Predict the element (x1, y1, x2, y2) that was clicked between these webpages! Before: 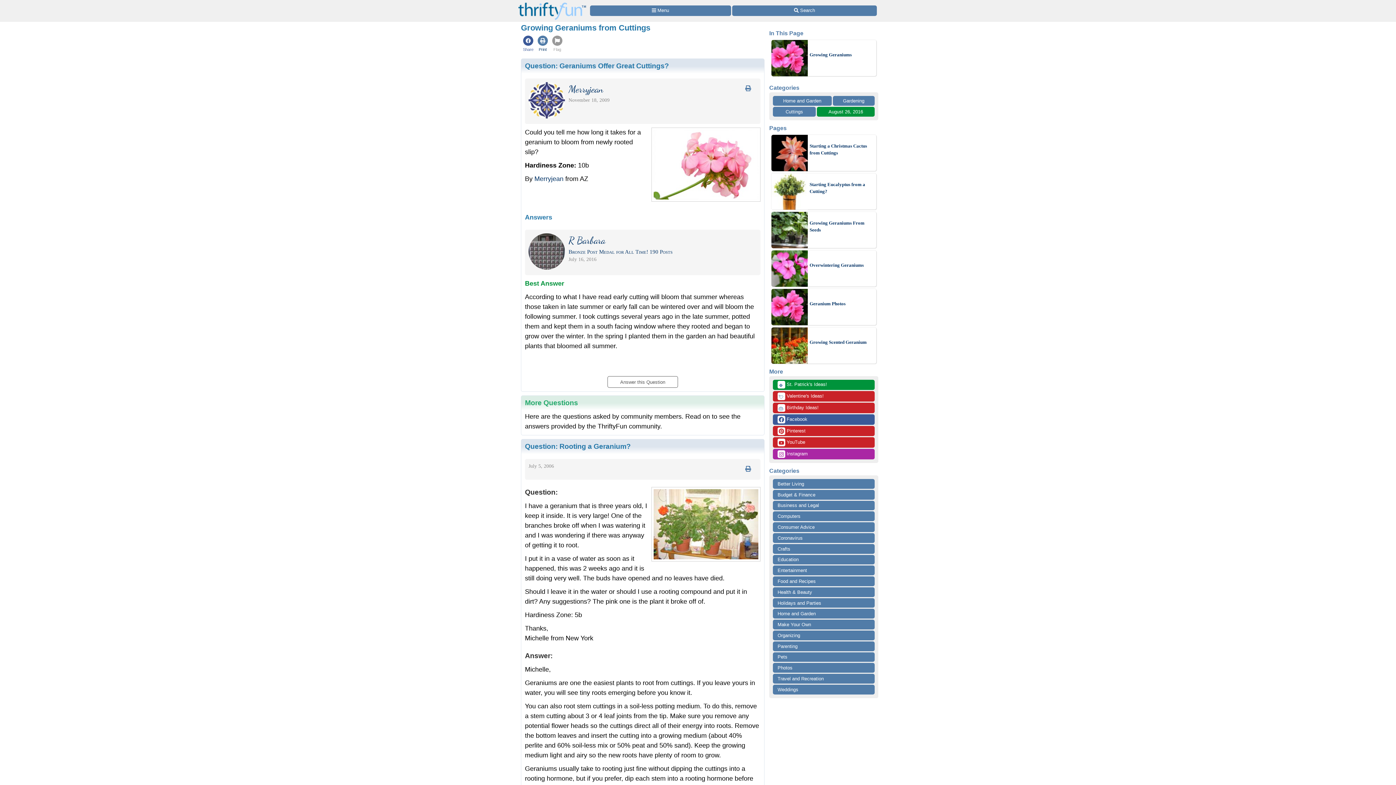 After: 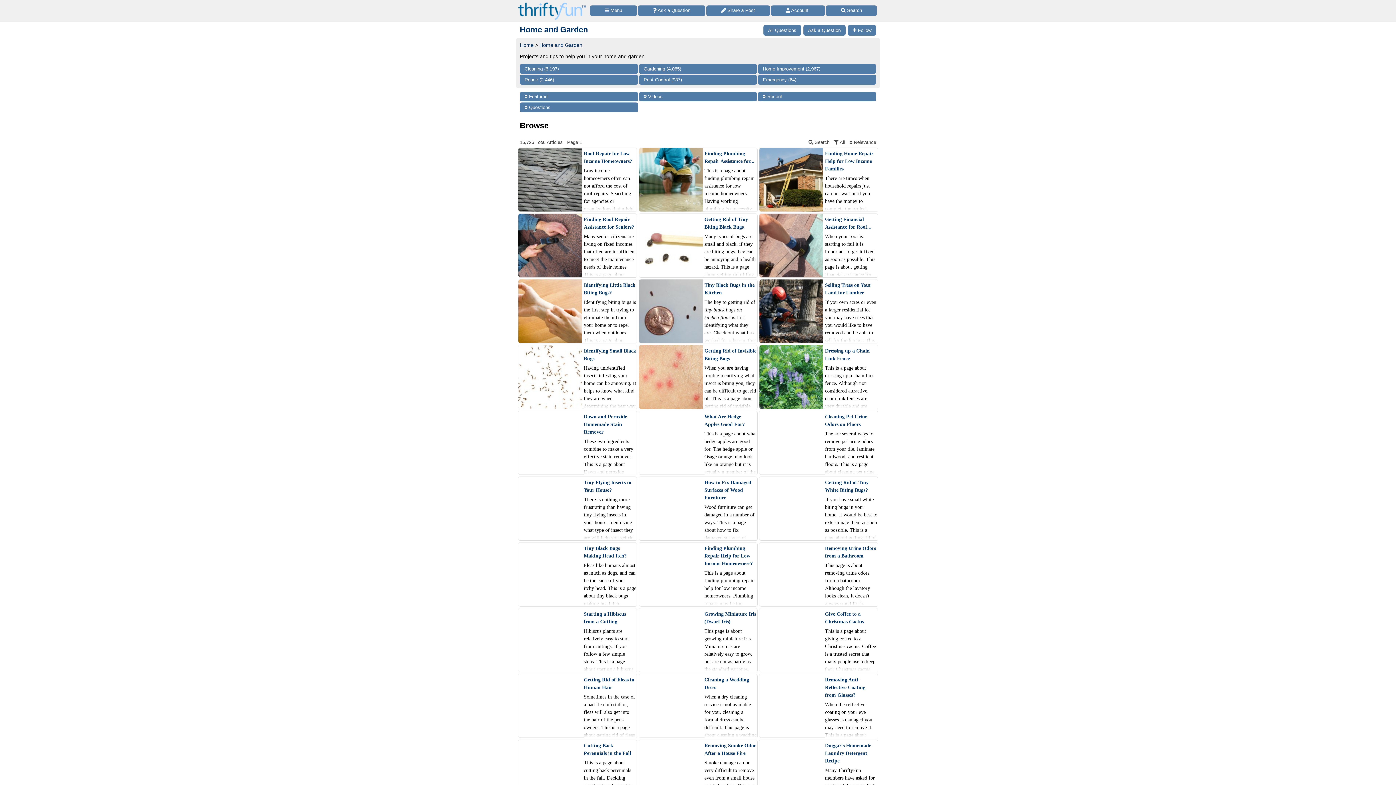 Action: bbox: (773, 96, 831, 105) label: Home and Garden